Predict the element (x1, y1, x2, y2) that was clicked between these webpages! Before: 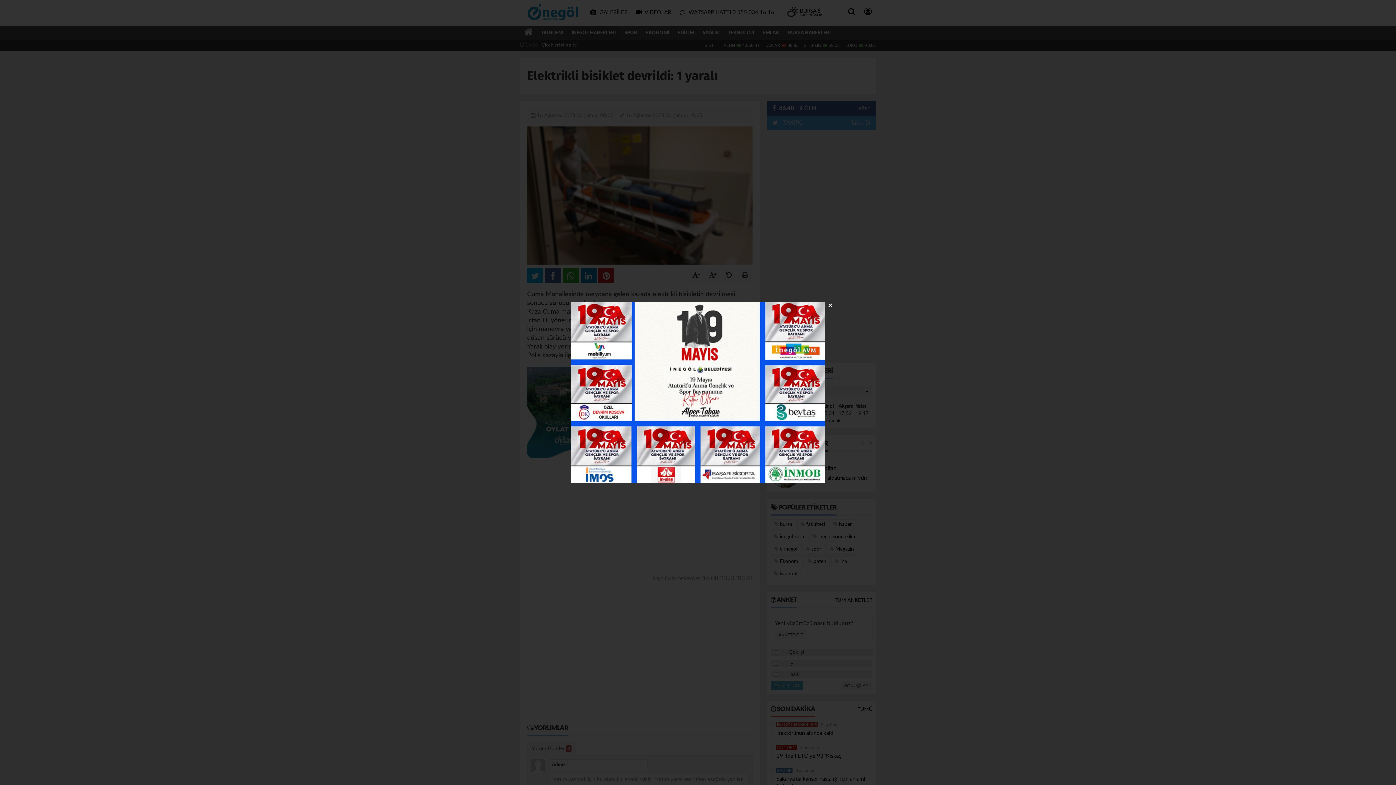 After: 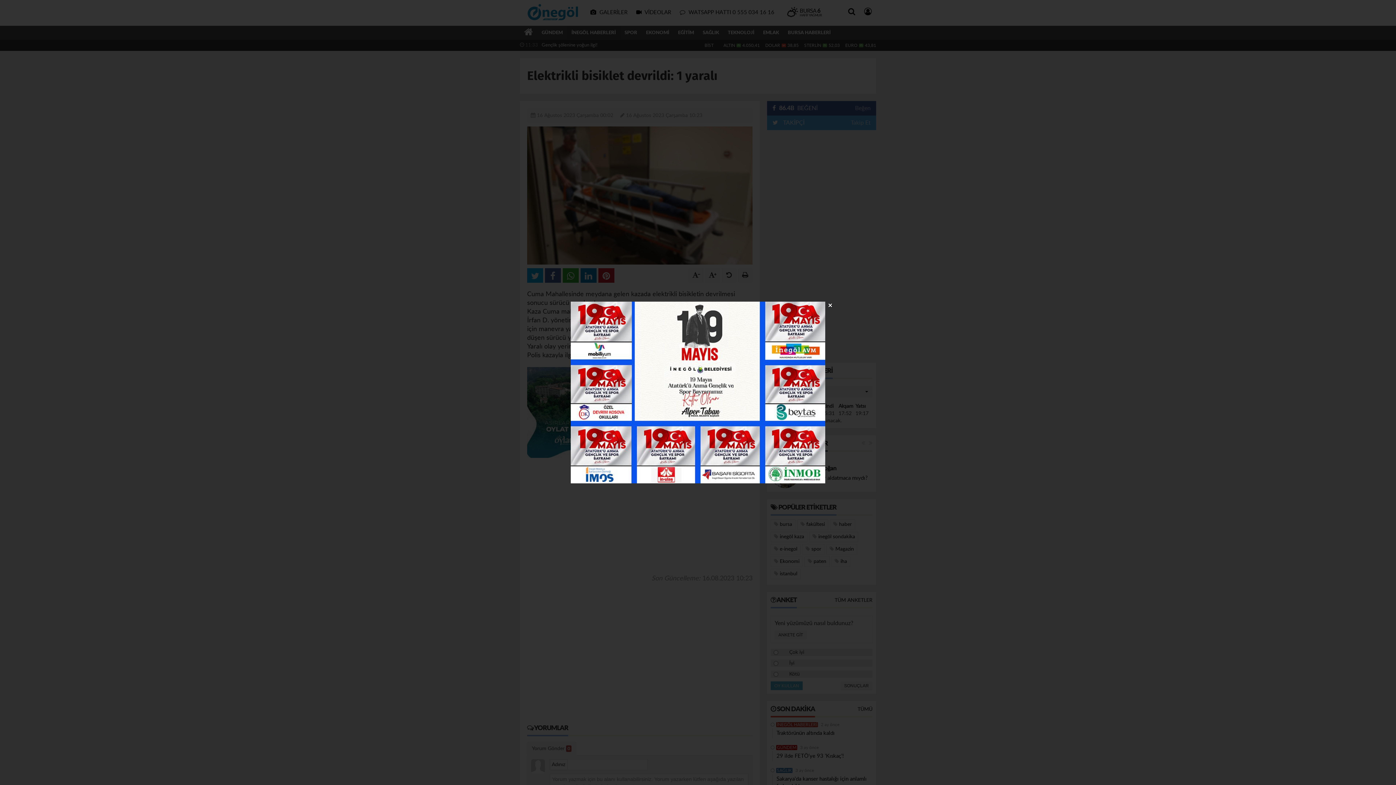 Action: bbox: (570, 390, 825, 395)